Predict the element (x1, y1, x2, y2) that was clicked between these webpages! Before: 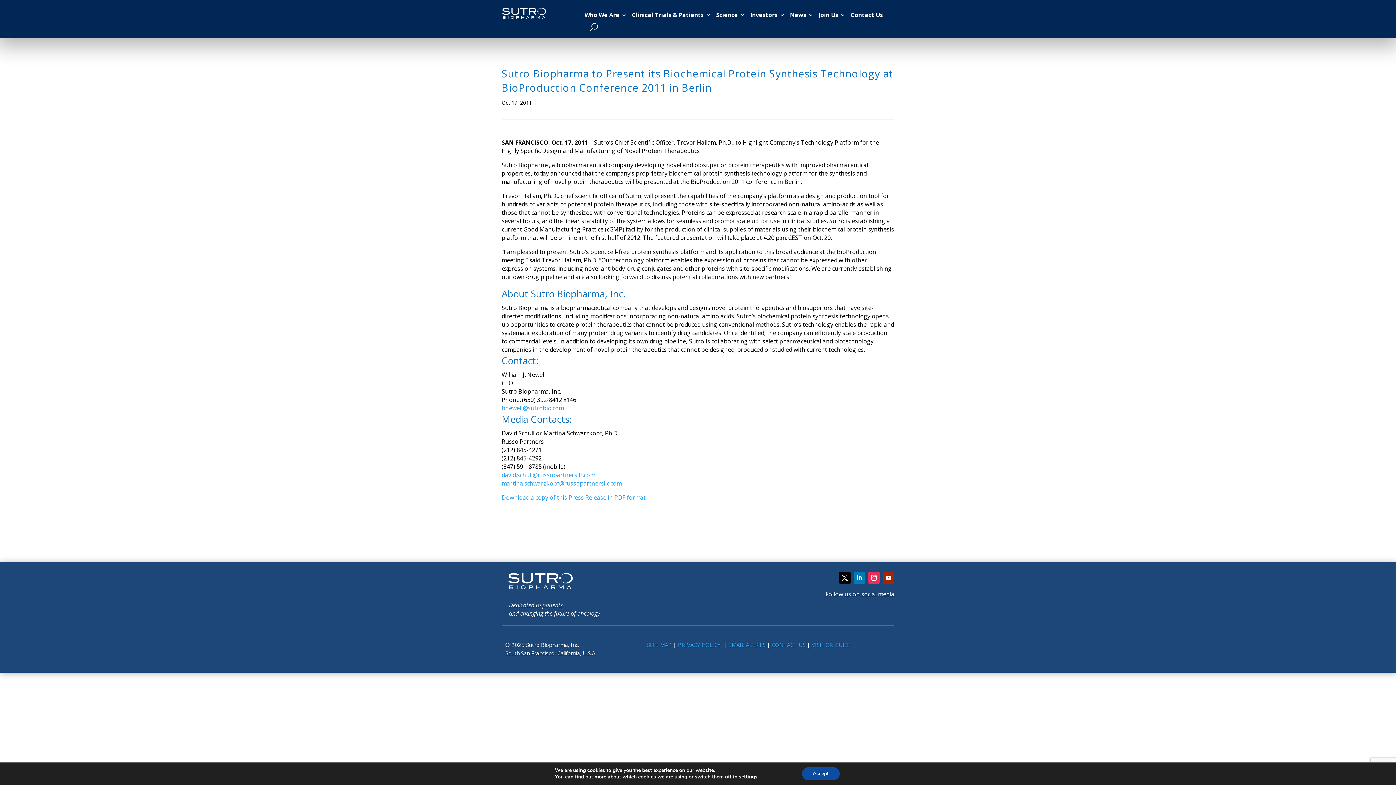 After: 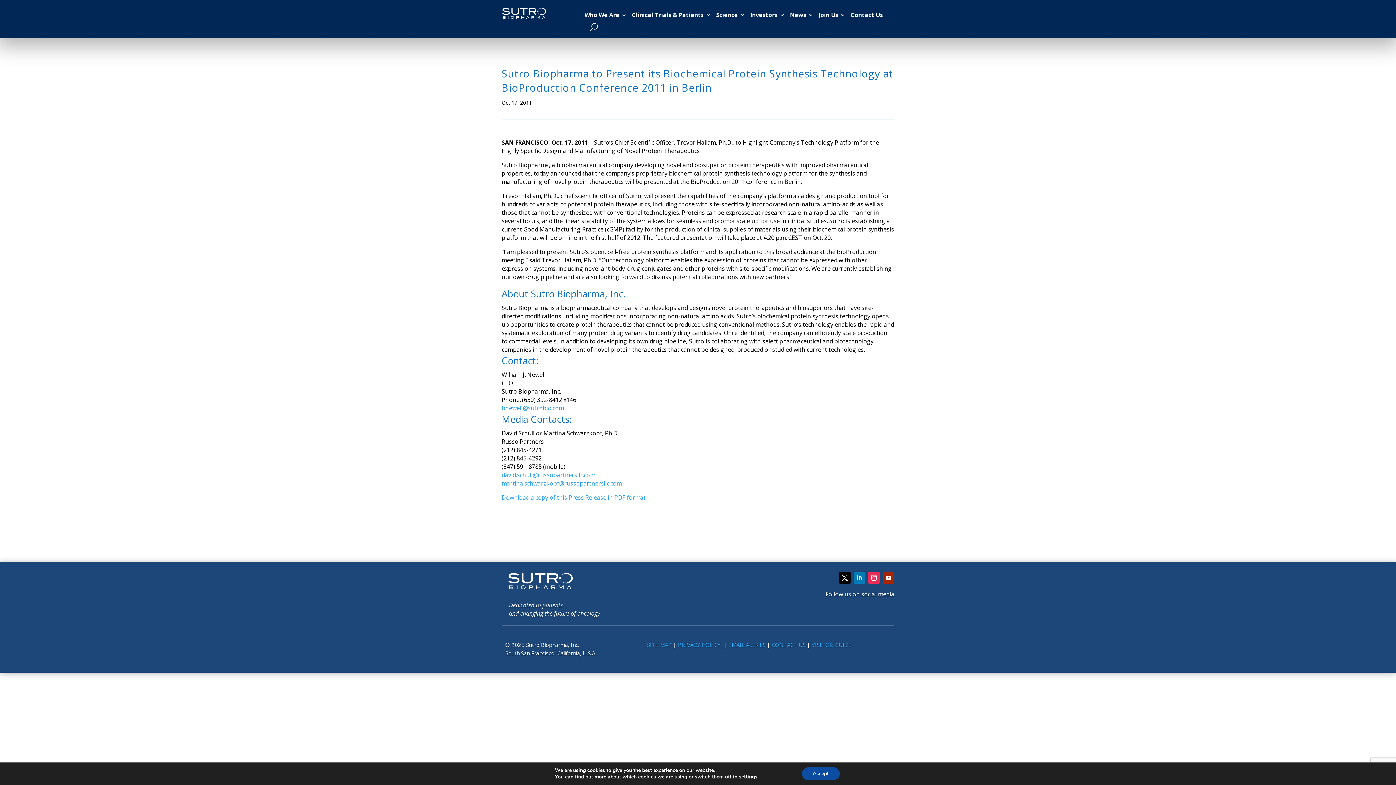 Action: bbox: (501, 471, 595, 479) label: david.schull@russopartnersllc.com